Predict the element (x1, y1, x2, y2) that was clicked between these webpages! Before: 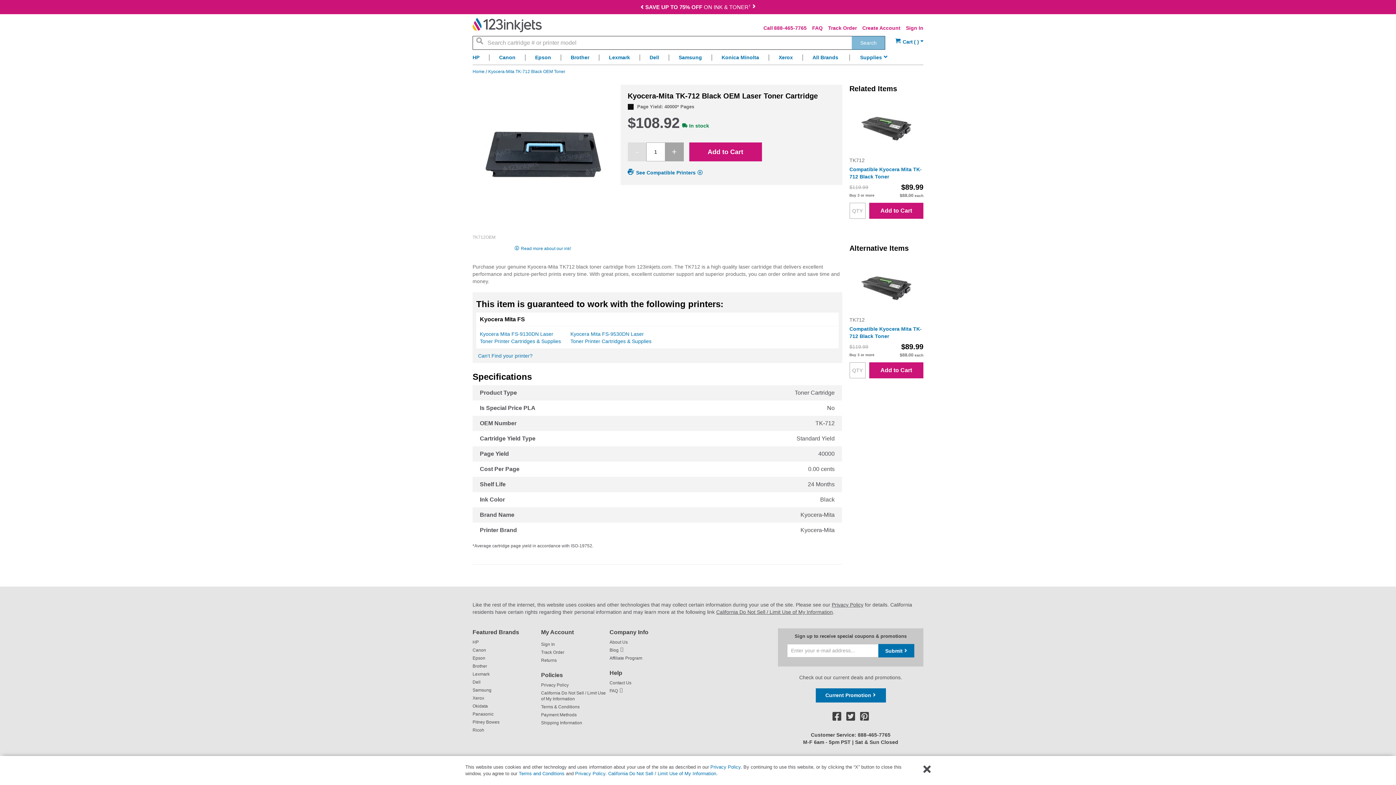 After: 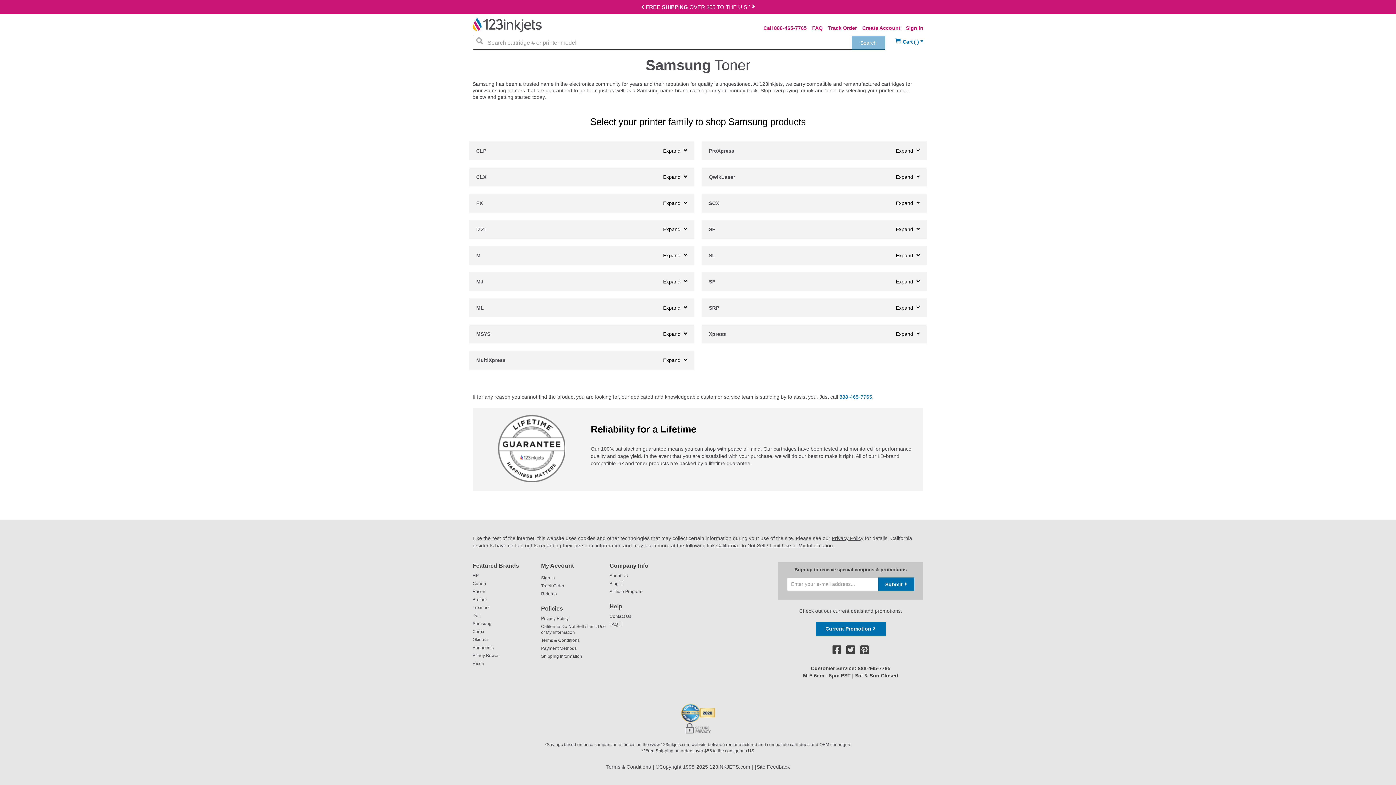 Action: bbox: (669, 54, 711, 60) label: Samsung